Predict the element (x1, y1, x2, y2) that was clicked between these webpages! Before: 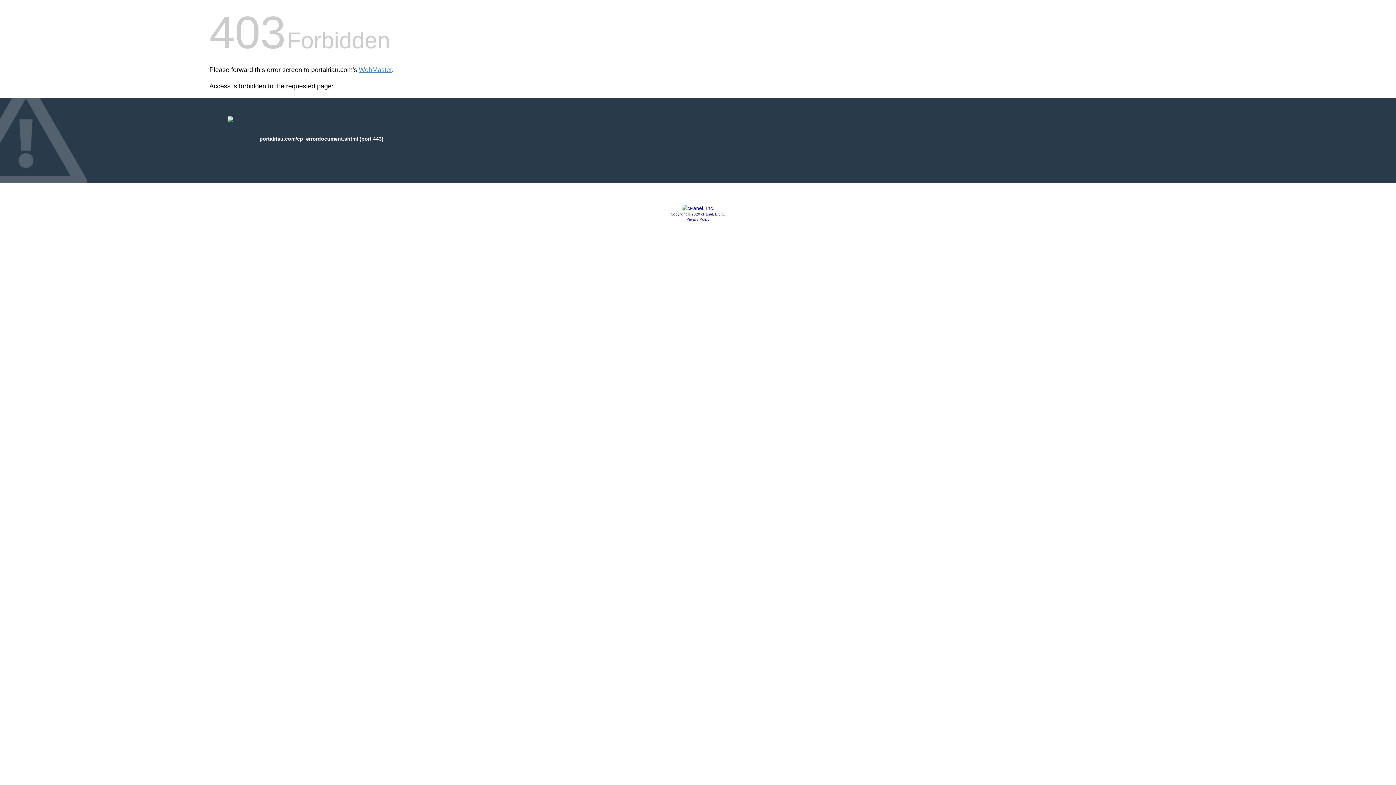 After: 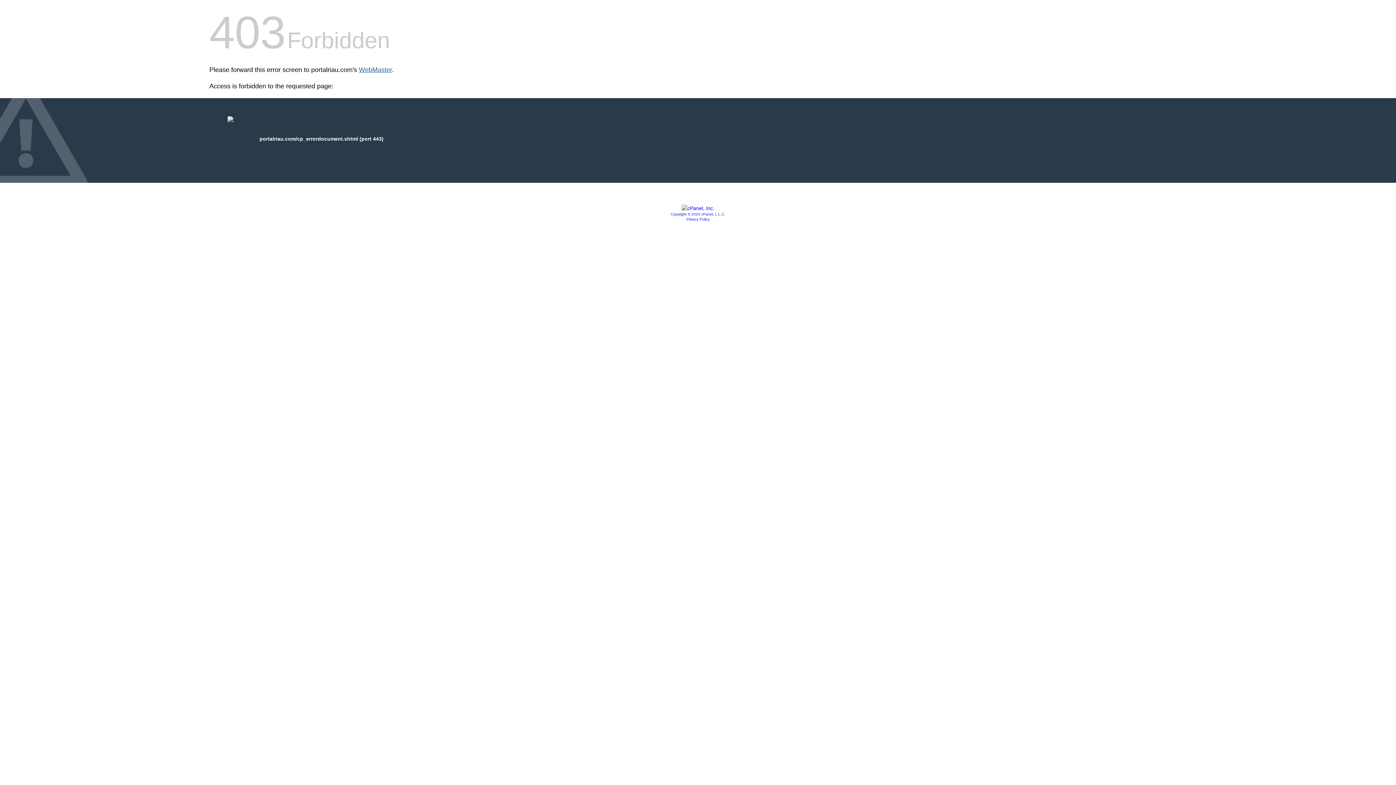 Action: bbox: (358, 66, 392, 73) label: WebMaster